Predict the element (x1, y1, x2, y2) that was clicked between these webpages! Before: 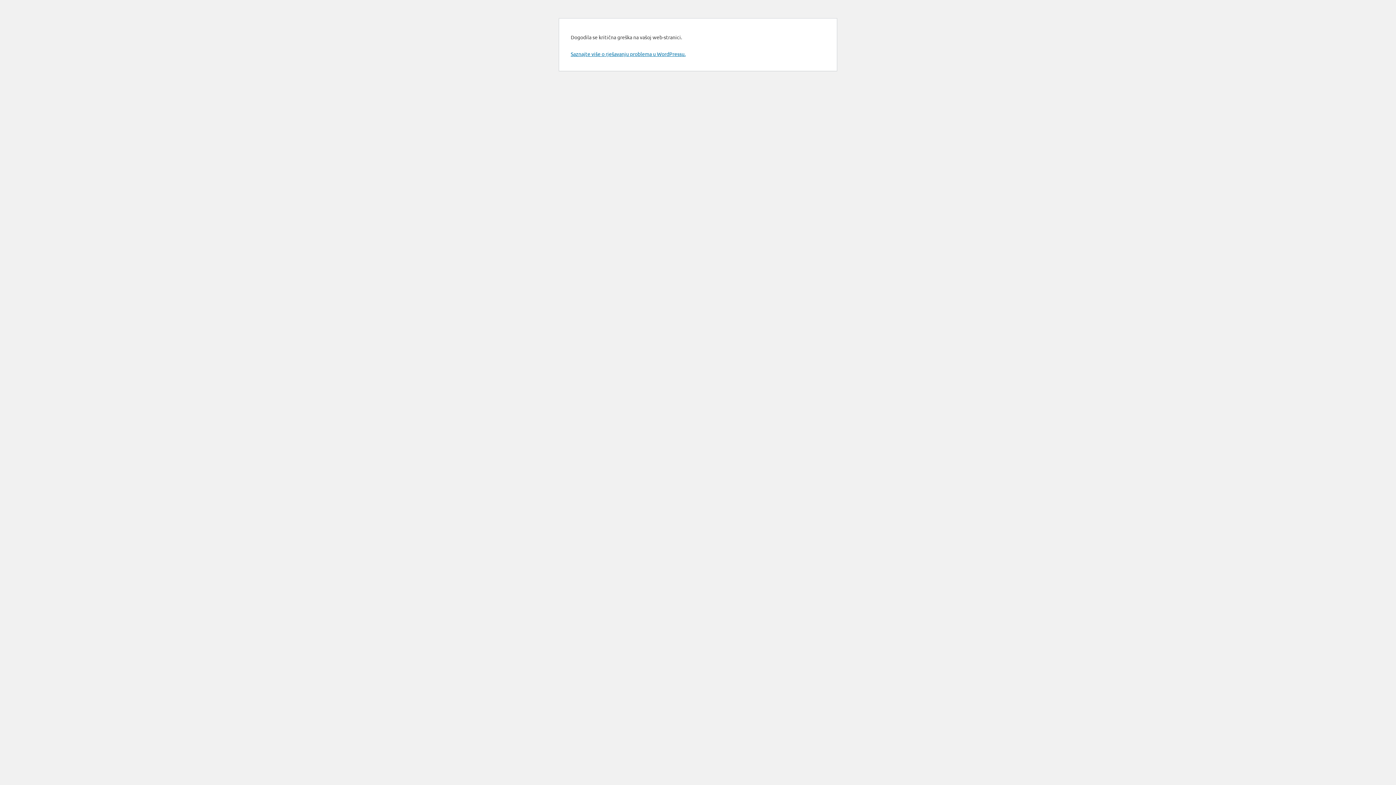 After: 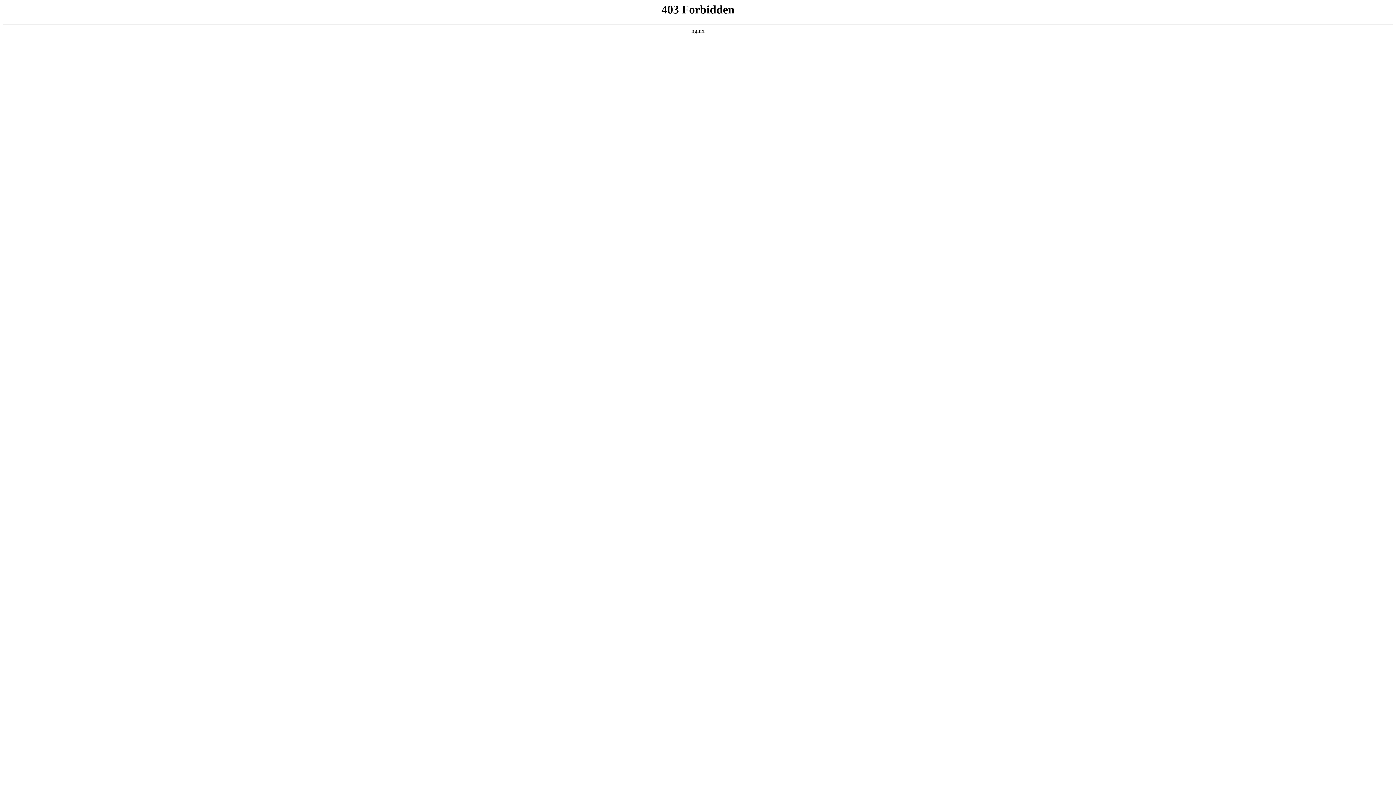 Action: label: Saznajte više o rješavanju problema u WordPressu. bbox: (570, 50, 685, 57)